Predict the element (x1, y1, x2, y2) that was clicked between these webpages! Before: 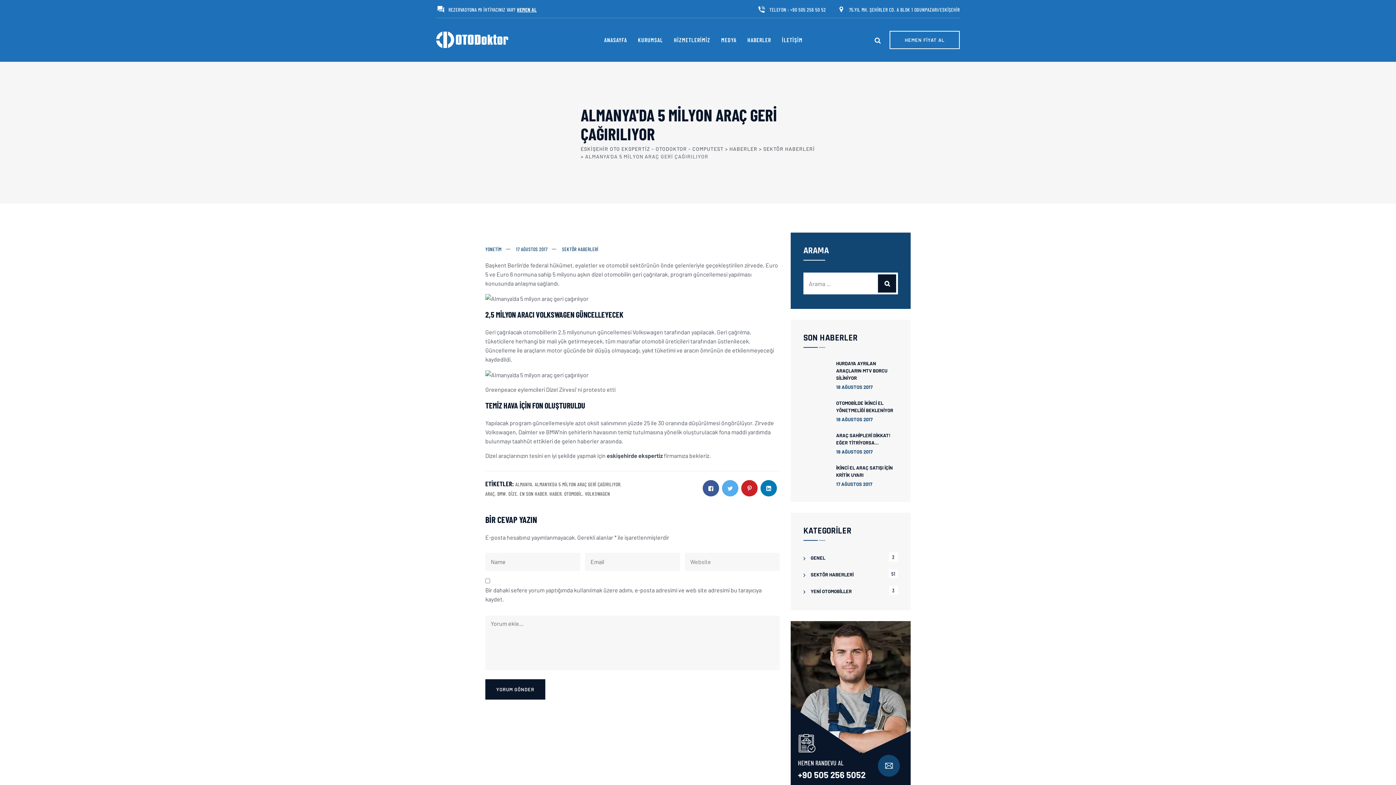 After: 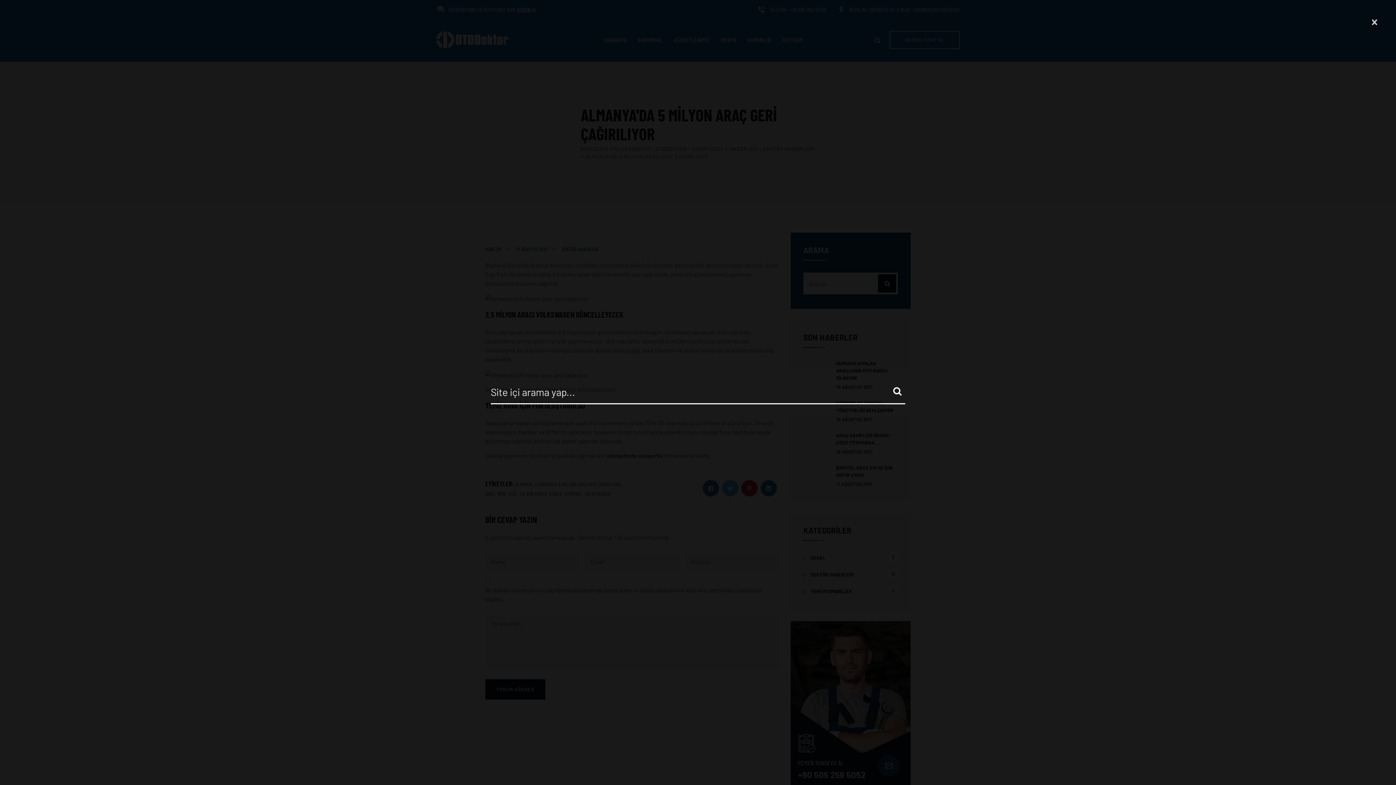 Action: bbox: (873, 34, 882, 45)